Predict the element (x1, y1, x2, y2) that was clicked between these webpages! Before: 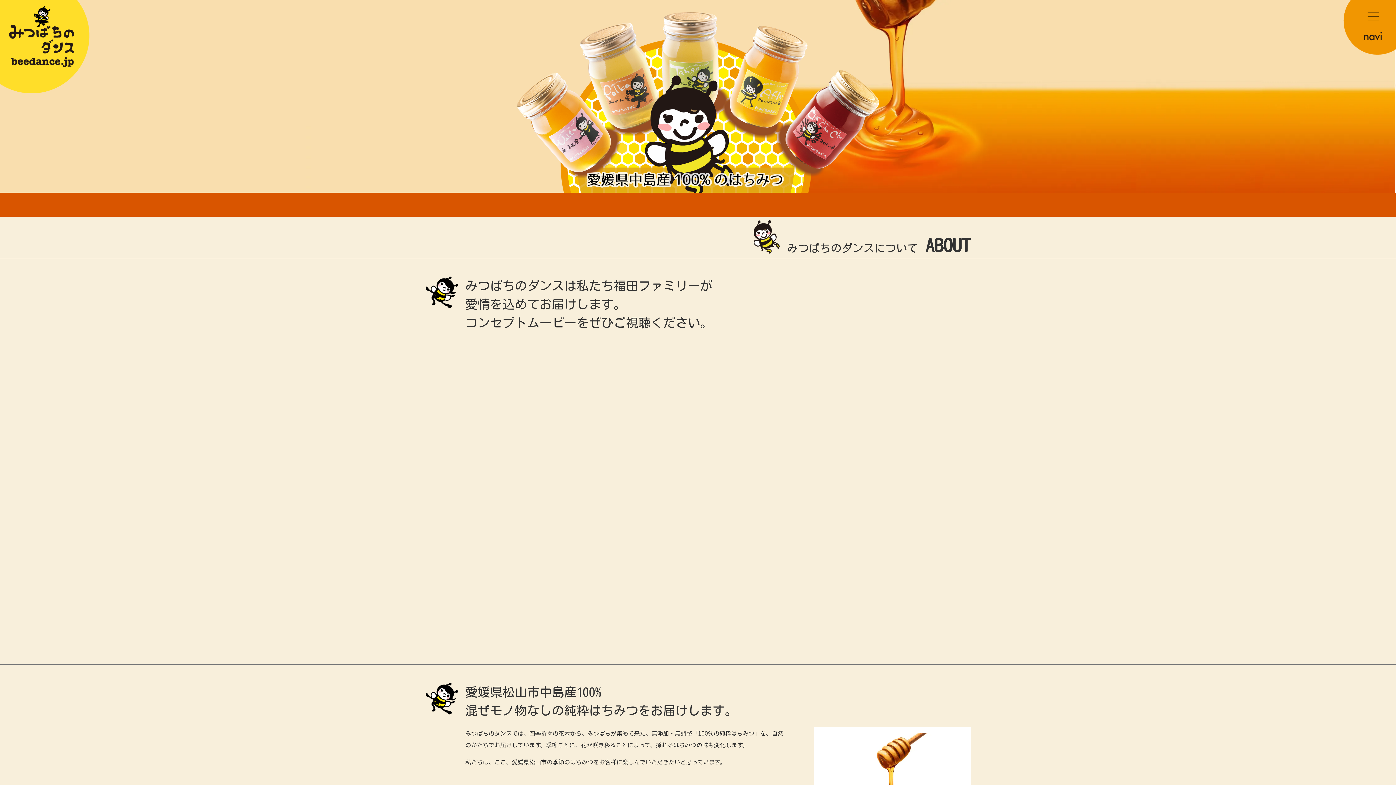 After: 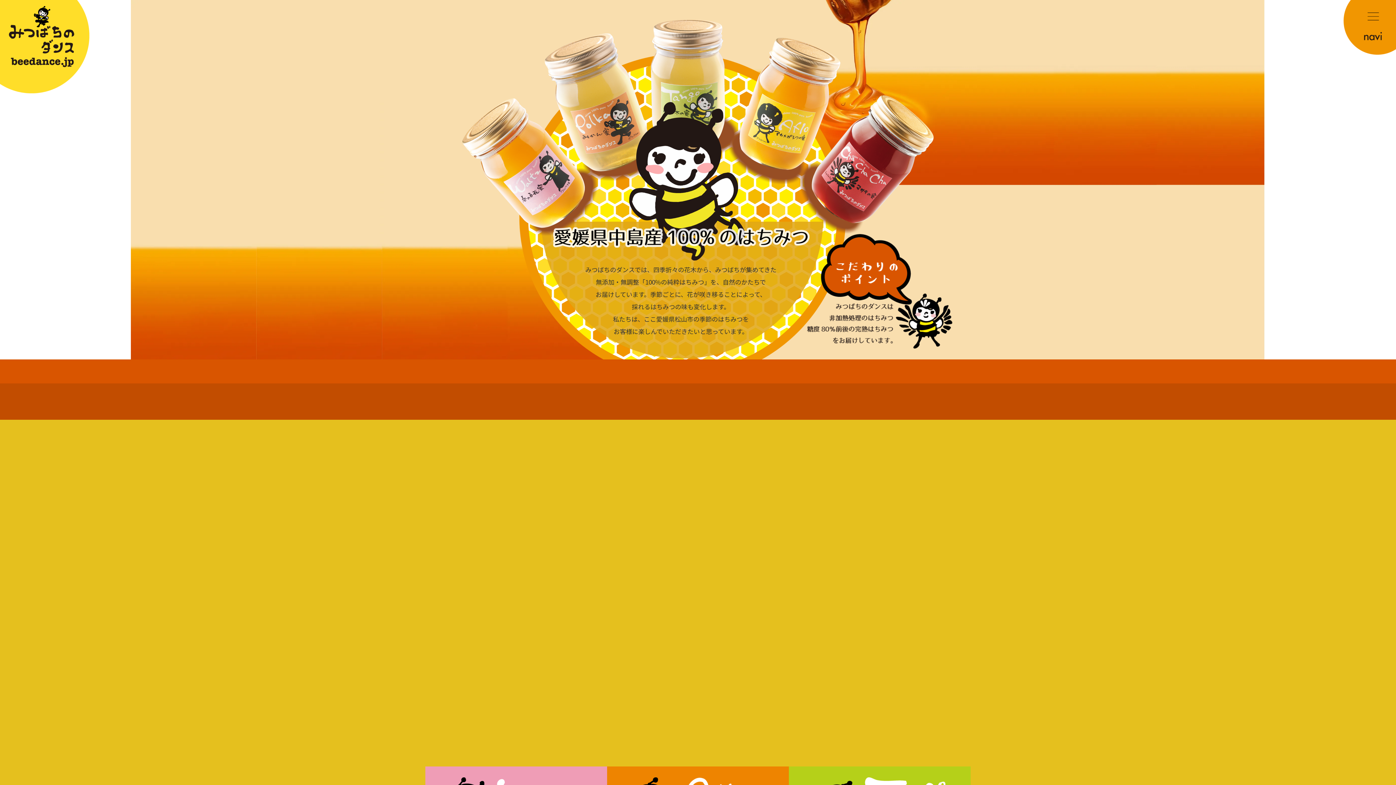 Action: bbox: (0, 0, 98, 98)